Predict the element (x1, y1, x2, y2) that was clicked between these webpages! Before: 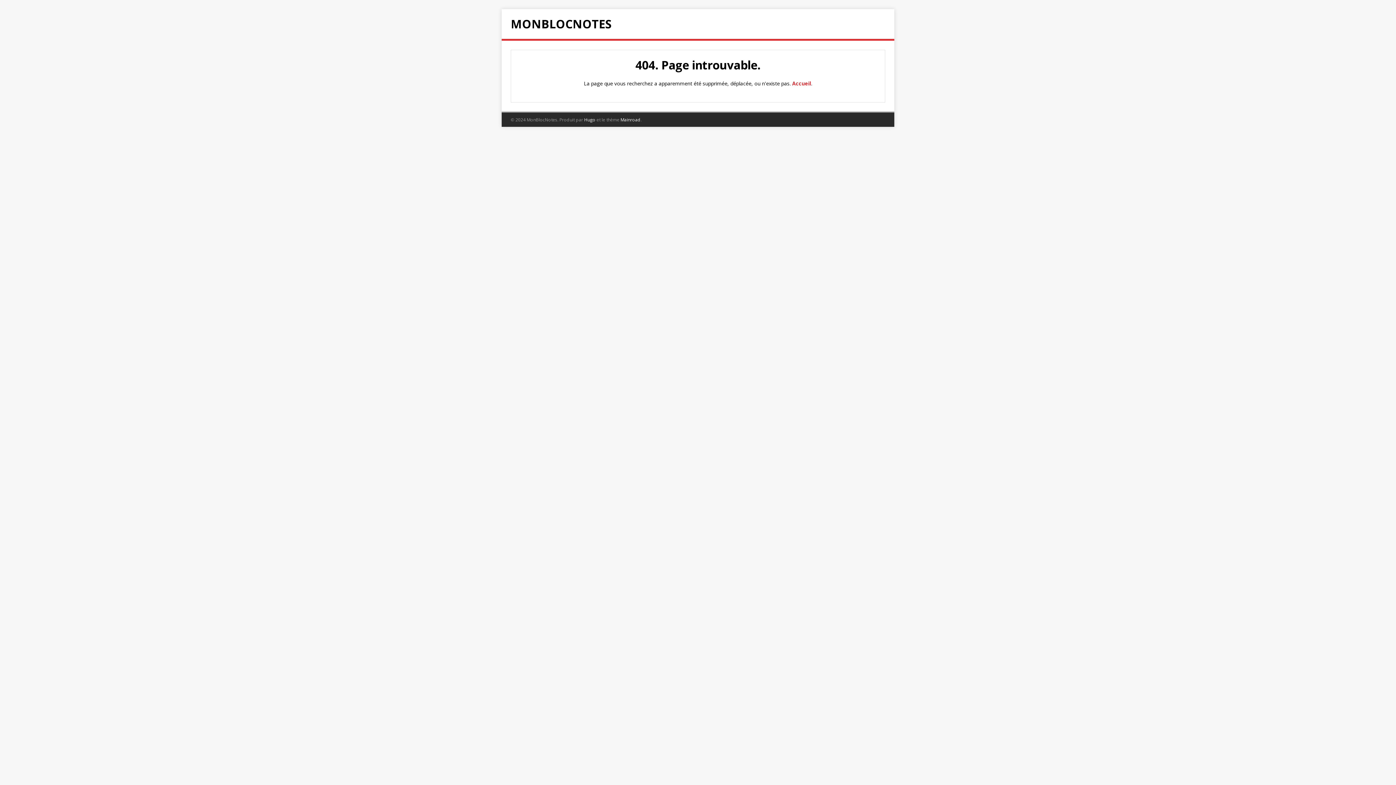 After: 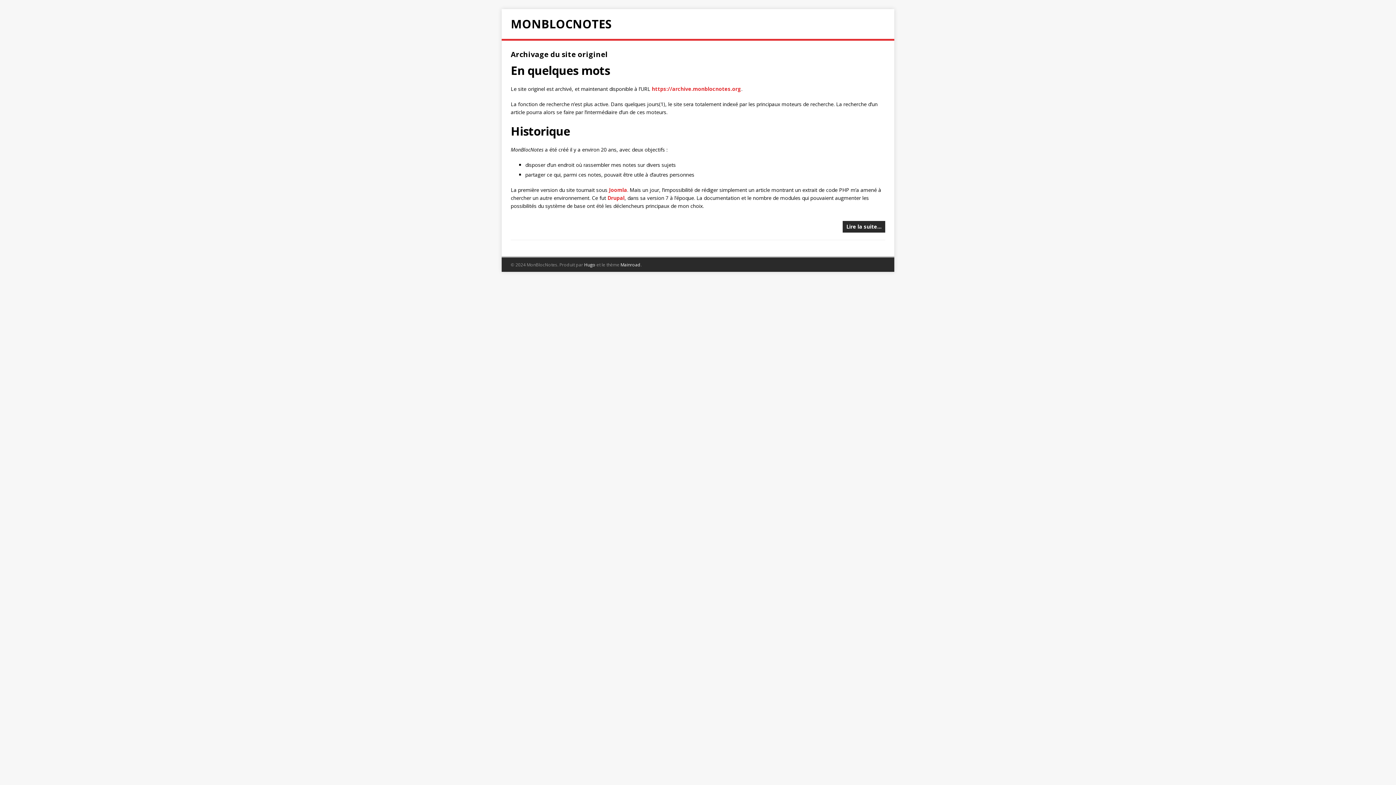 Action: label: Accueil bbox: (792, 80, 811, 86)